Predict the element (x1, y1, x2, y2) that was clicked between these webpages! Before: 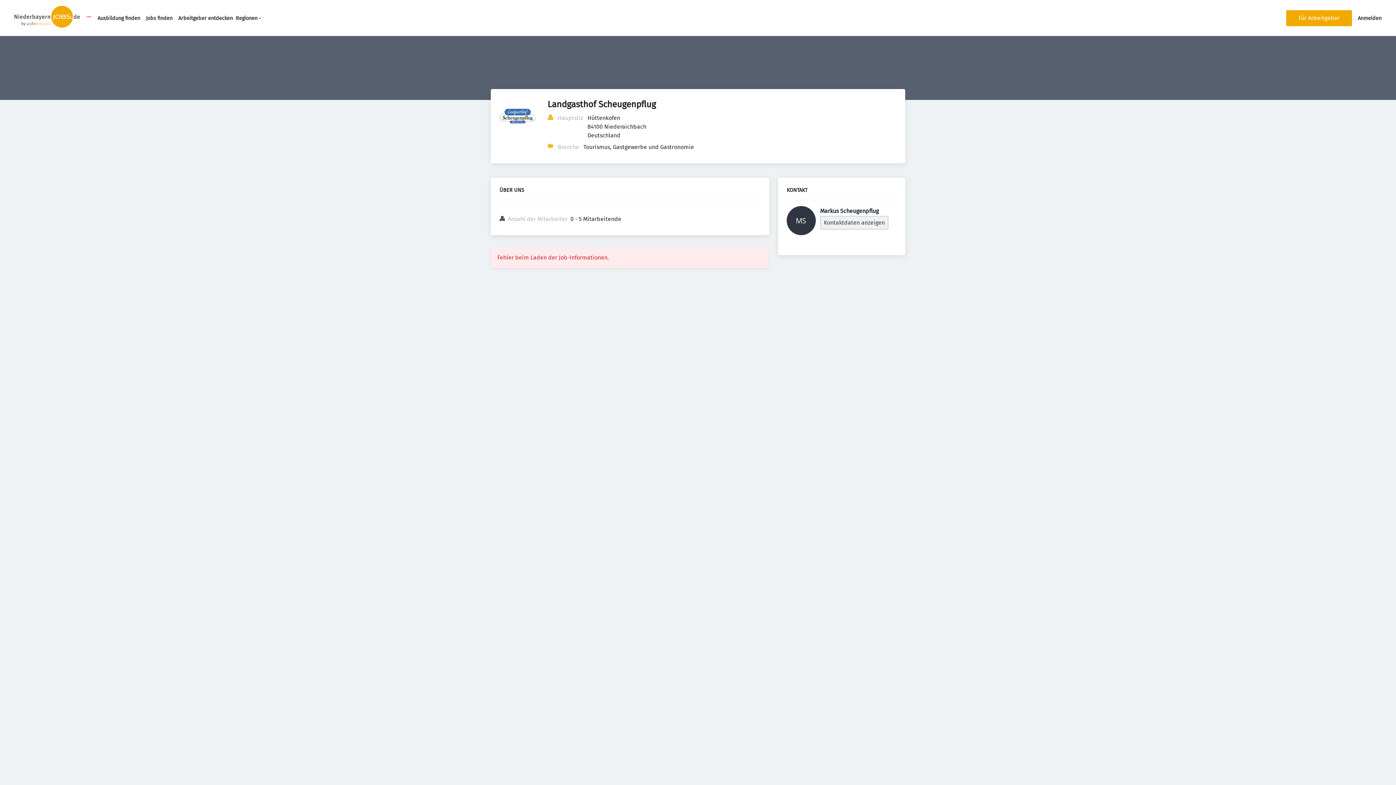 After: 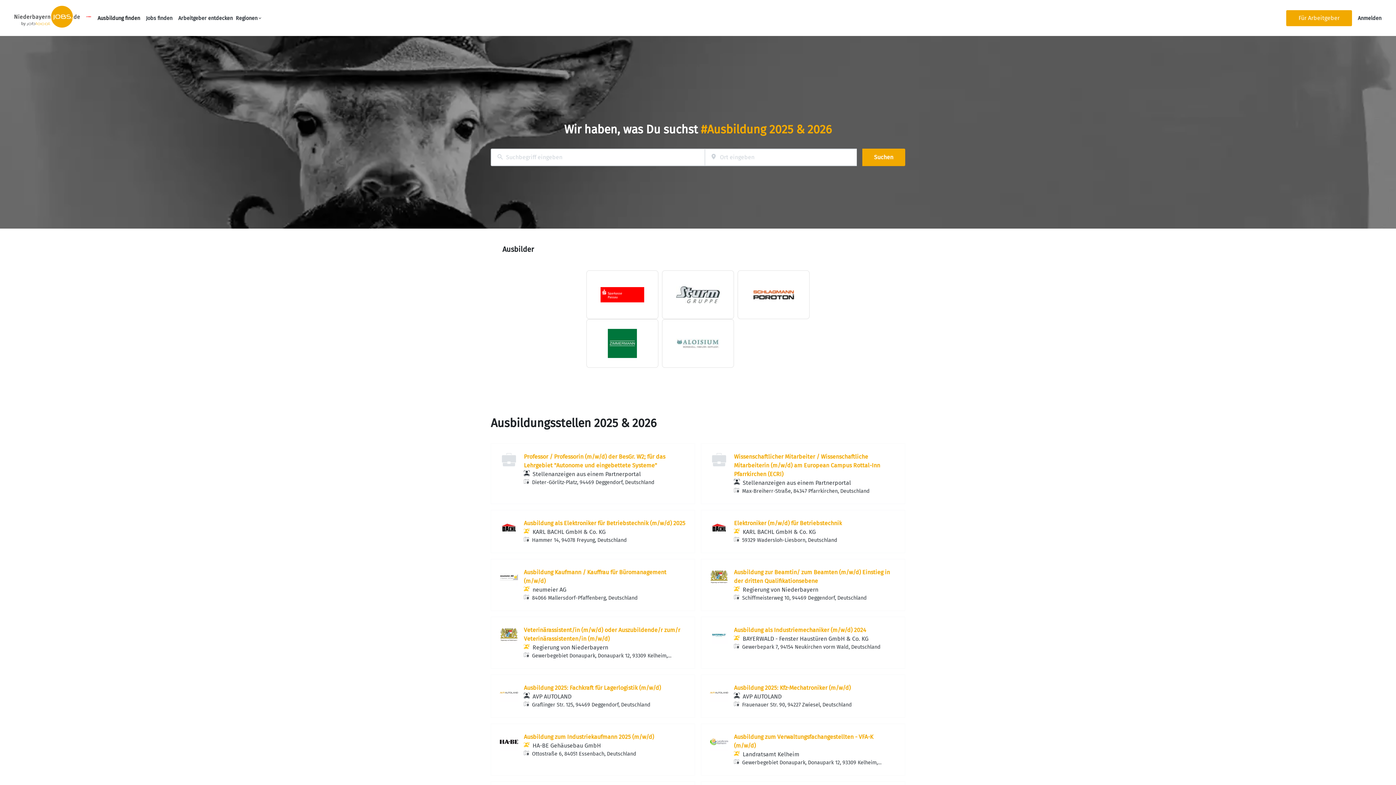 Action: bbox: (97, 15, 140, 21) label: Ausbildung finden